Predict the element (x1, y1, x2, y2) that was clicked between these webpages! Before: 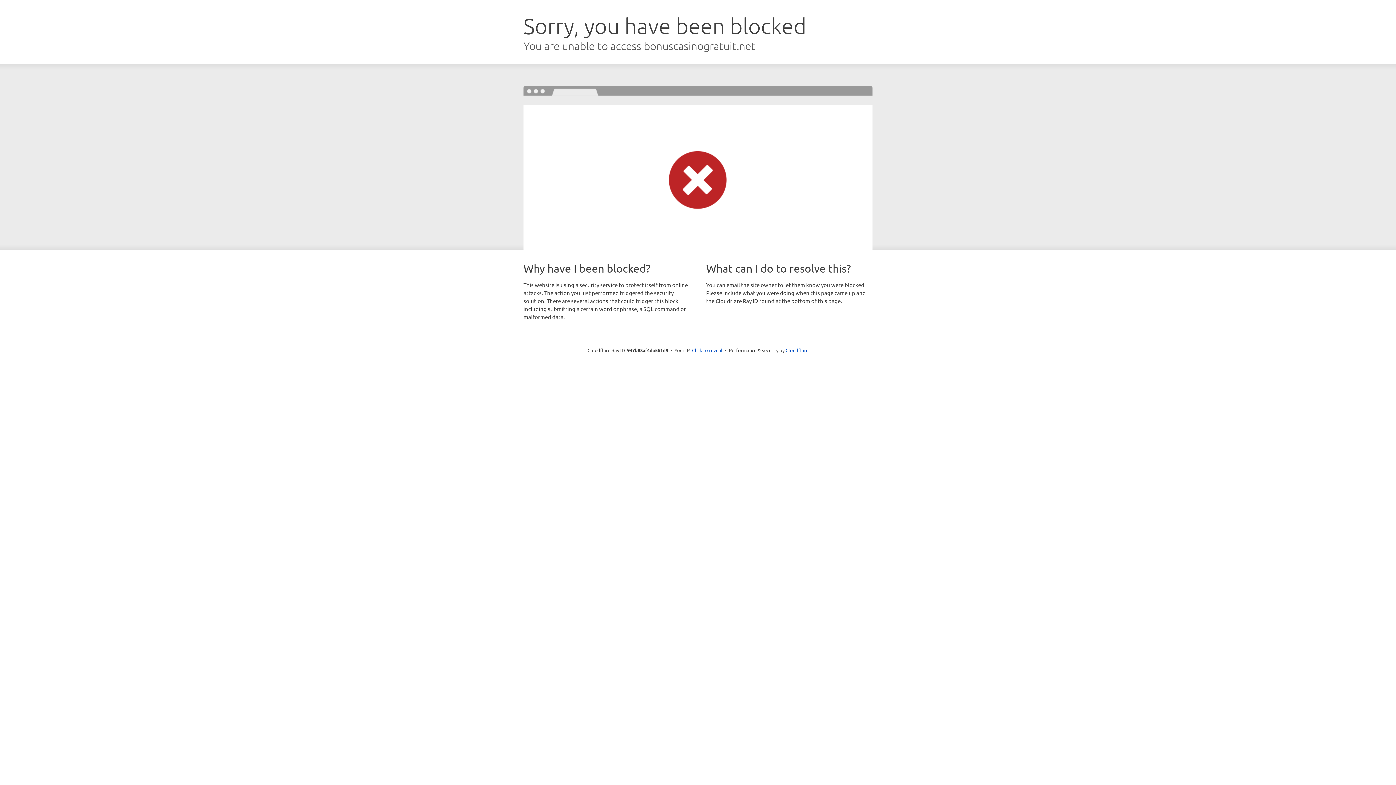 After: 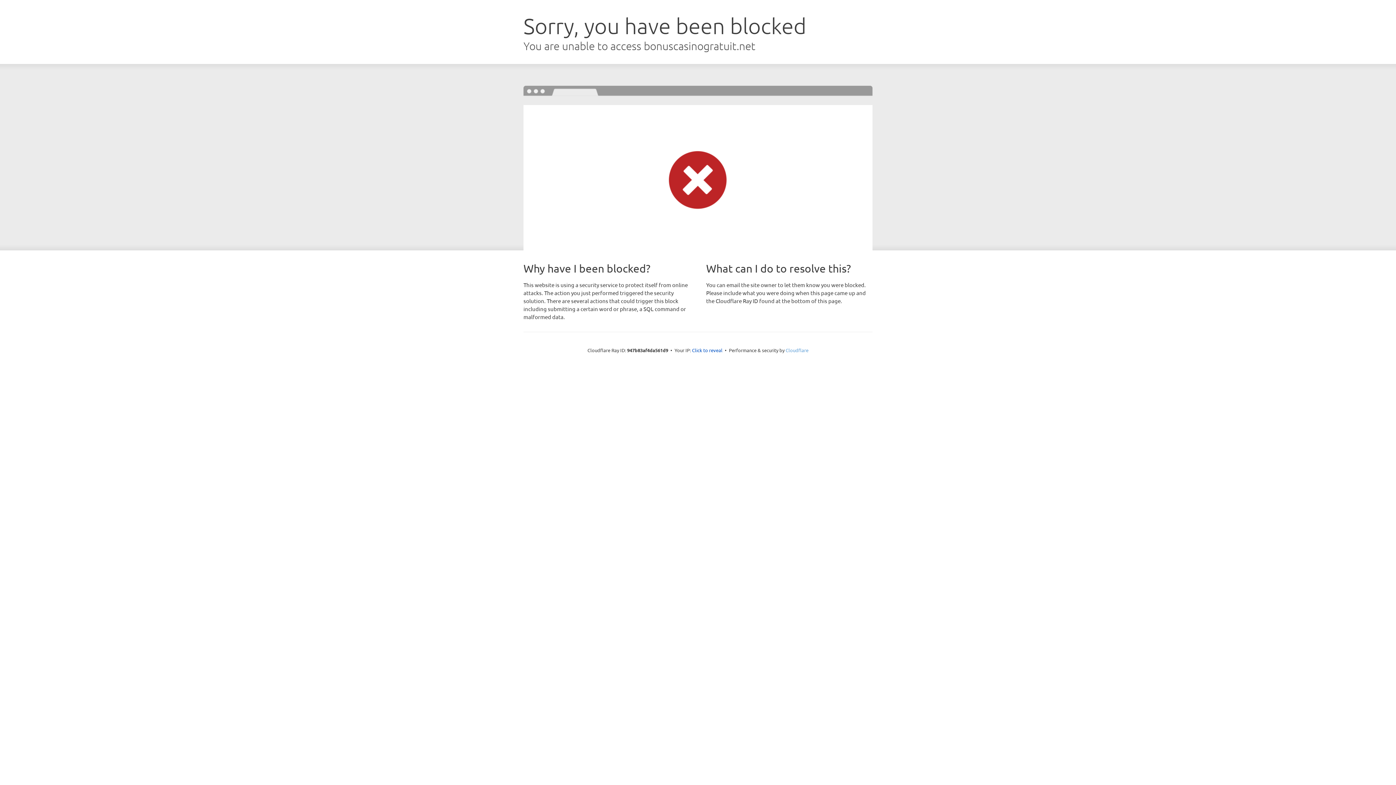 Action: bbox: (785, 347, 808, 353) label: Cloudflare